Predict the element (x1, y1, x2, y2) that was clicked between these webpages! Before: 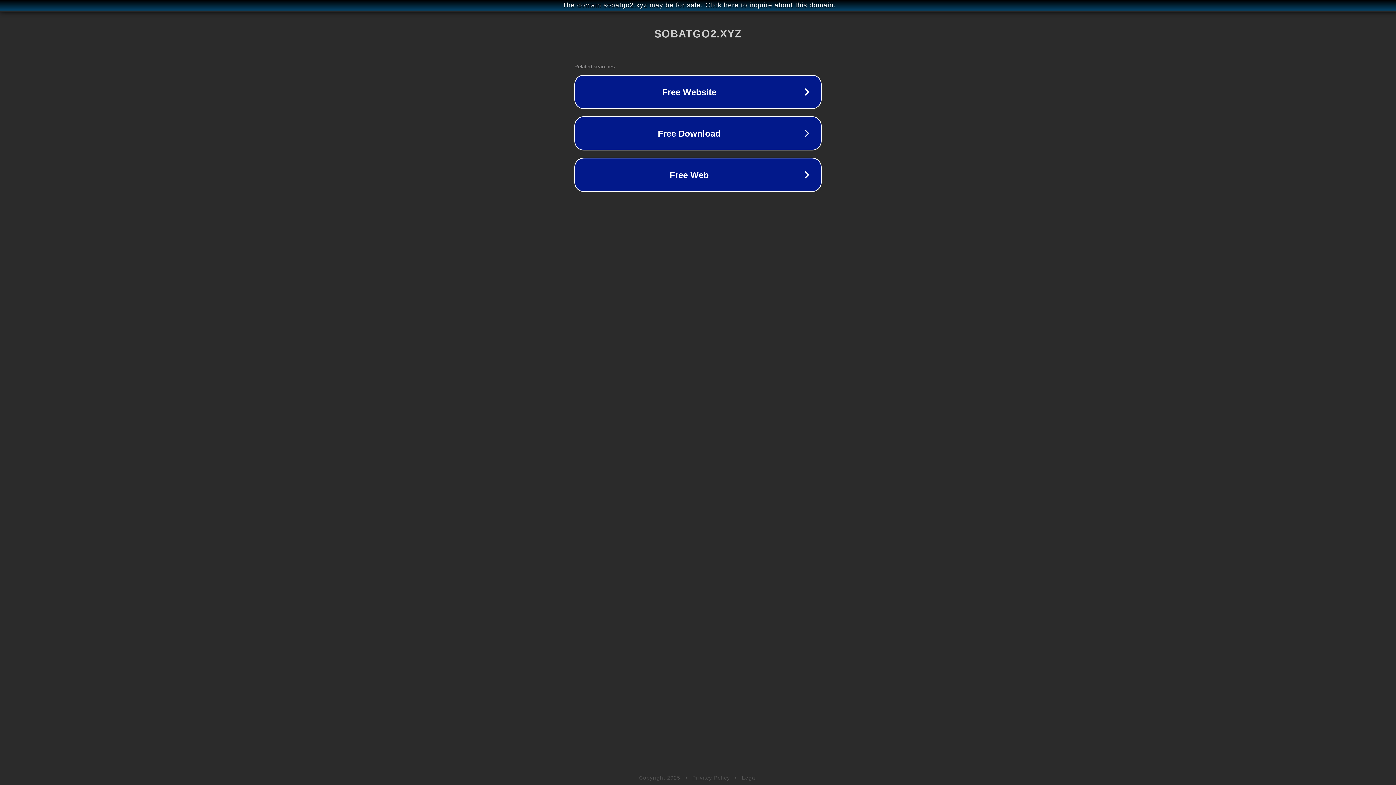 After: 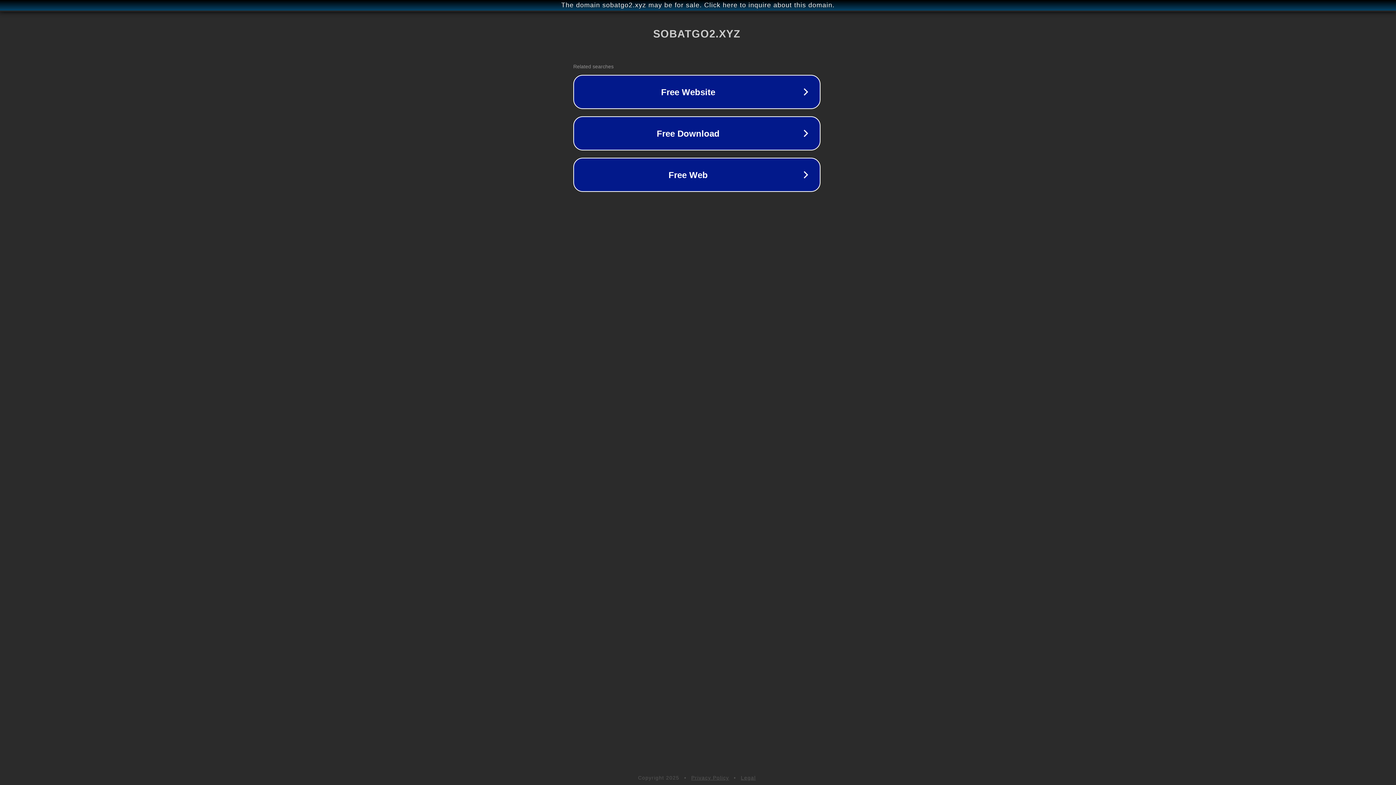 Action: label: The domain sobatgo2.xyz may be for sale. Click here to inquire about this domain. bbox: (1, 1, 1397, 9)